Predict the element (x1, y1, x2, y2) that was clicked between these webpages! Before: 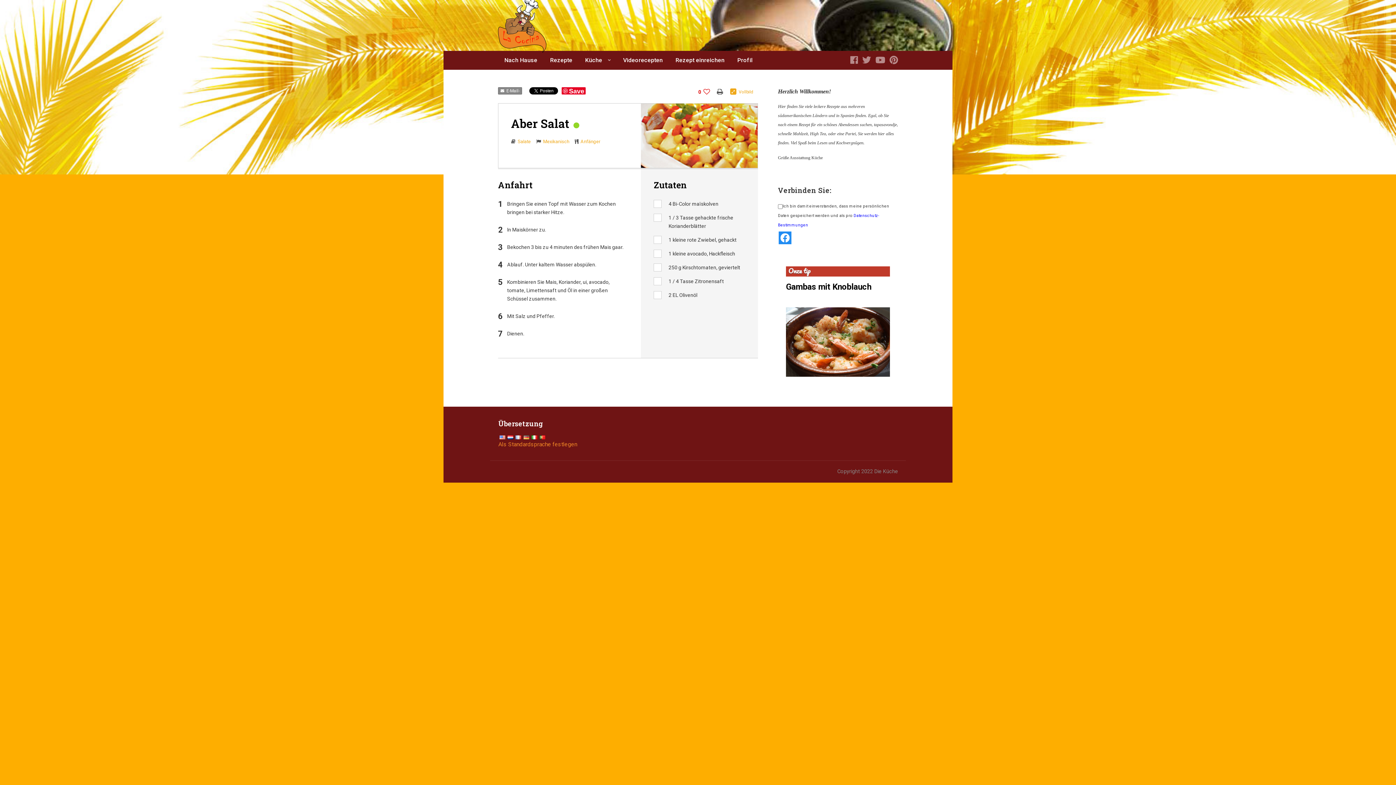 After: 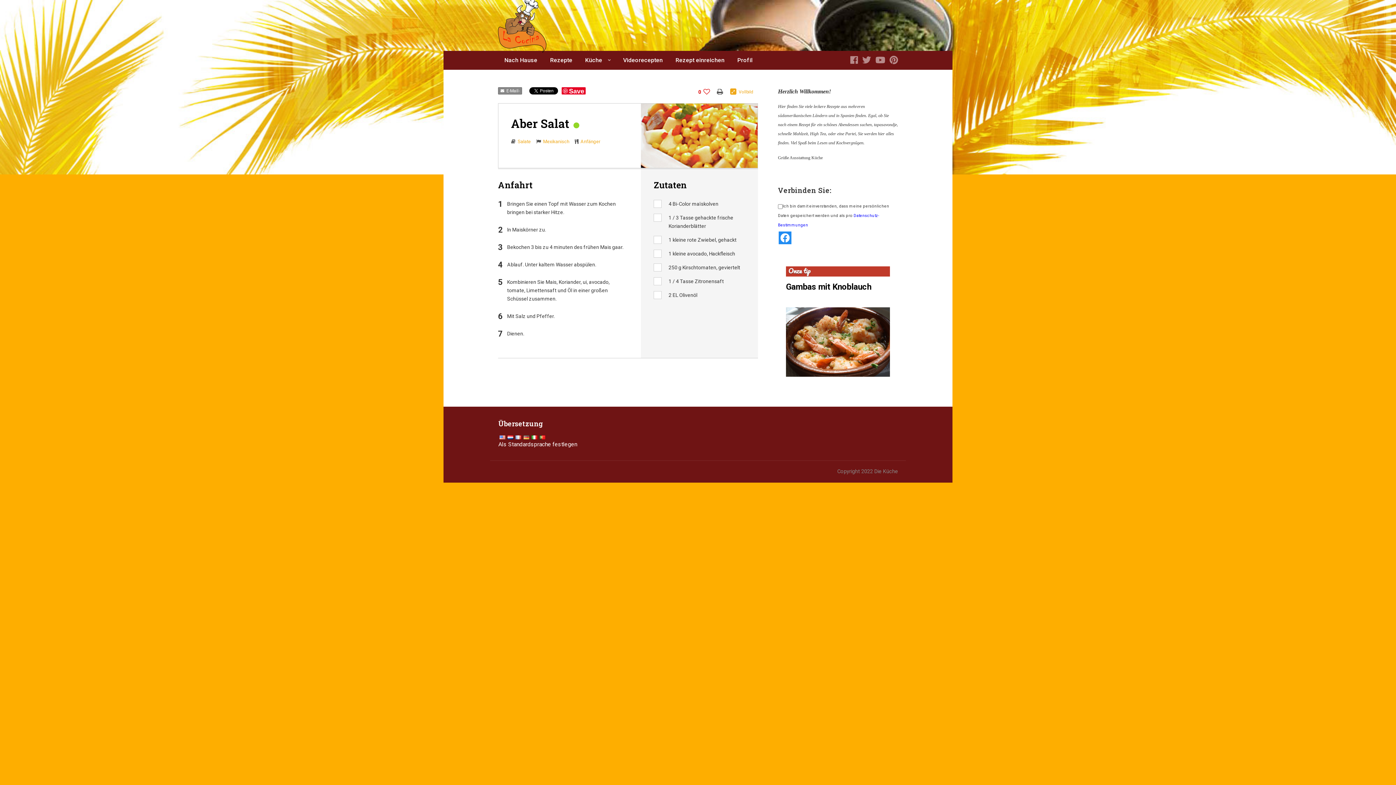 Action: label: Als Standardsprache festlegen bbox: (498, 441, 577, 448)